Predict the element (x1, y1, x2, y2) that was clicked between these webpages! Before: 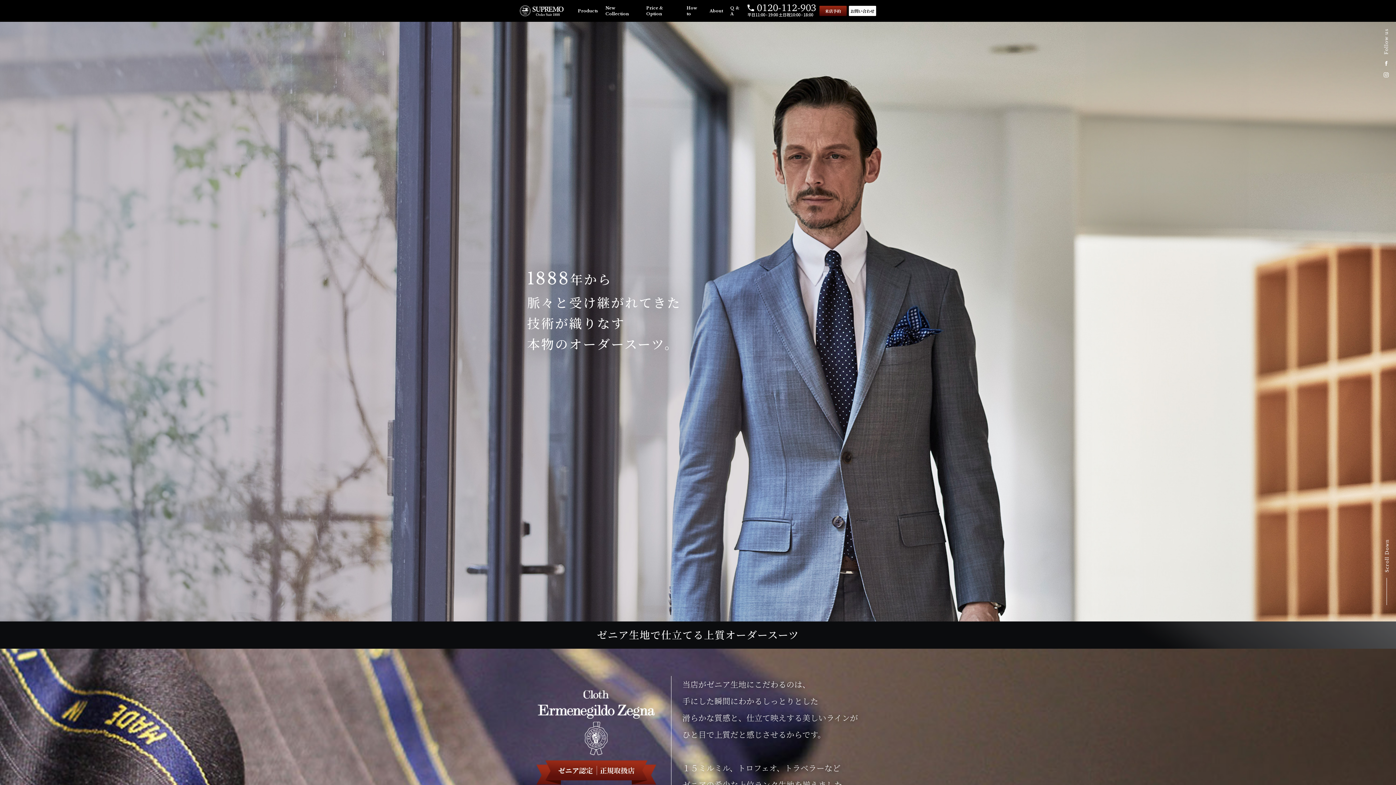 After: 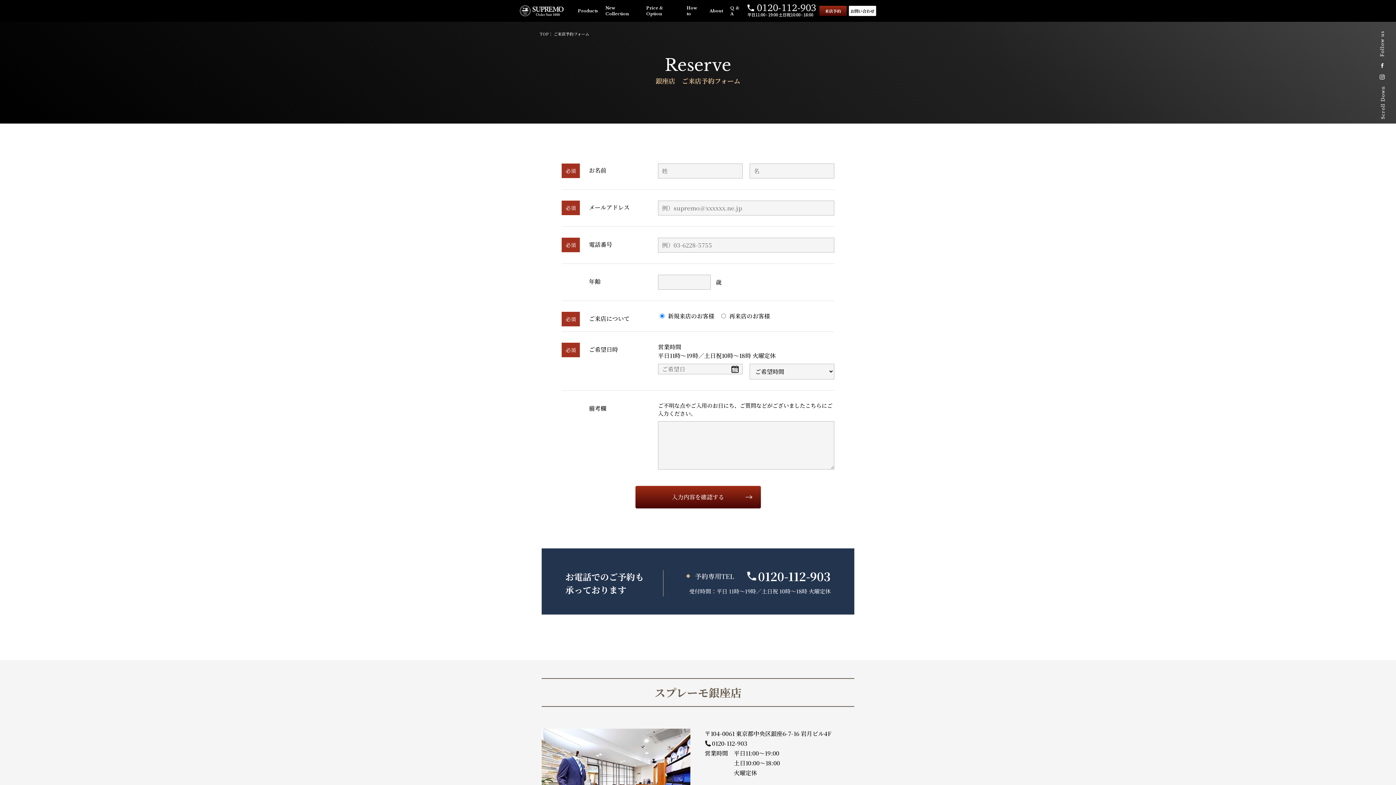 Action: label: 来店予約 bbox: (819, 5, 846, 16)